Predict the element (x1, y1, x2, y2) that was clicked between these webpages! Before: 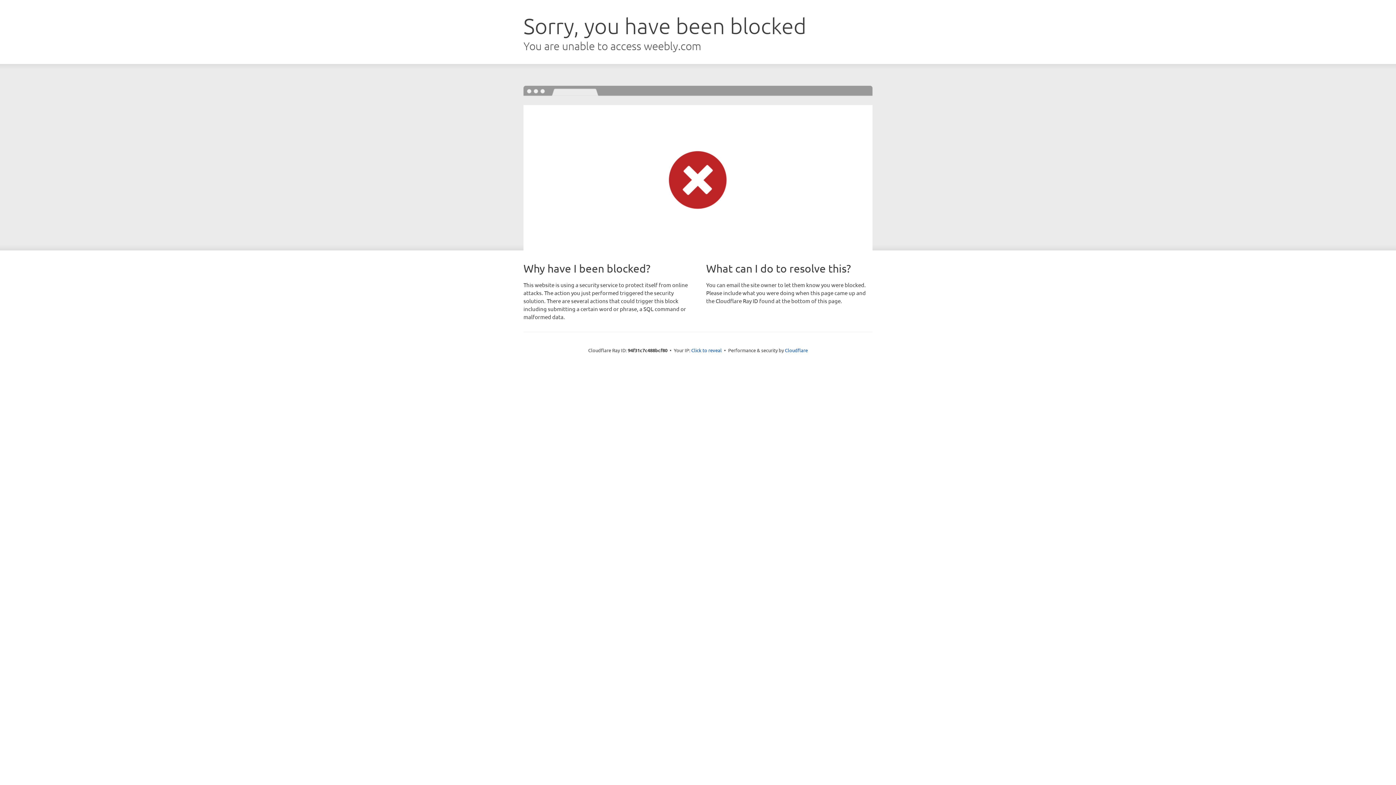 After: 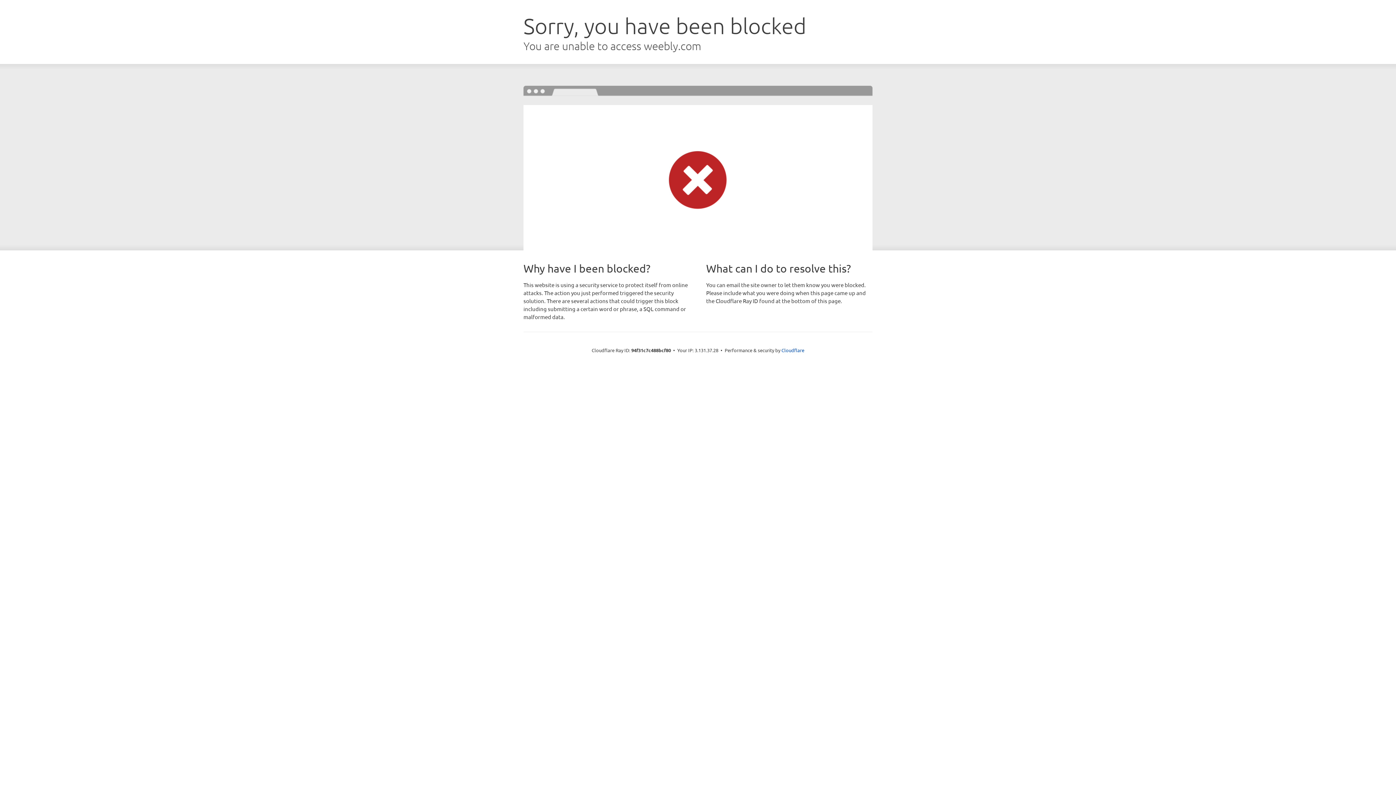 Action: label: Click to reveal bbox: (691, 346, 722, 353)